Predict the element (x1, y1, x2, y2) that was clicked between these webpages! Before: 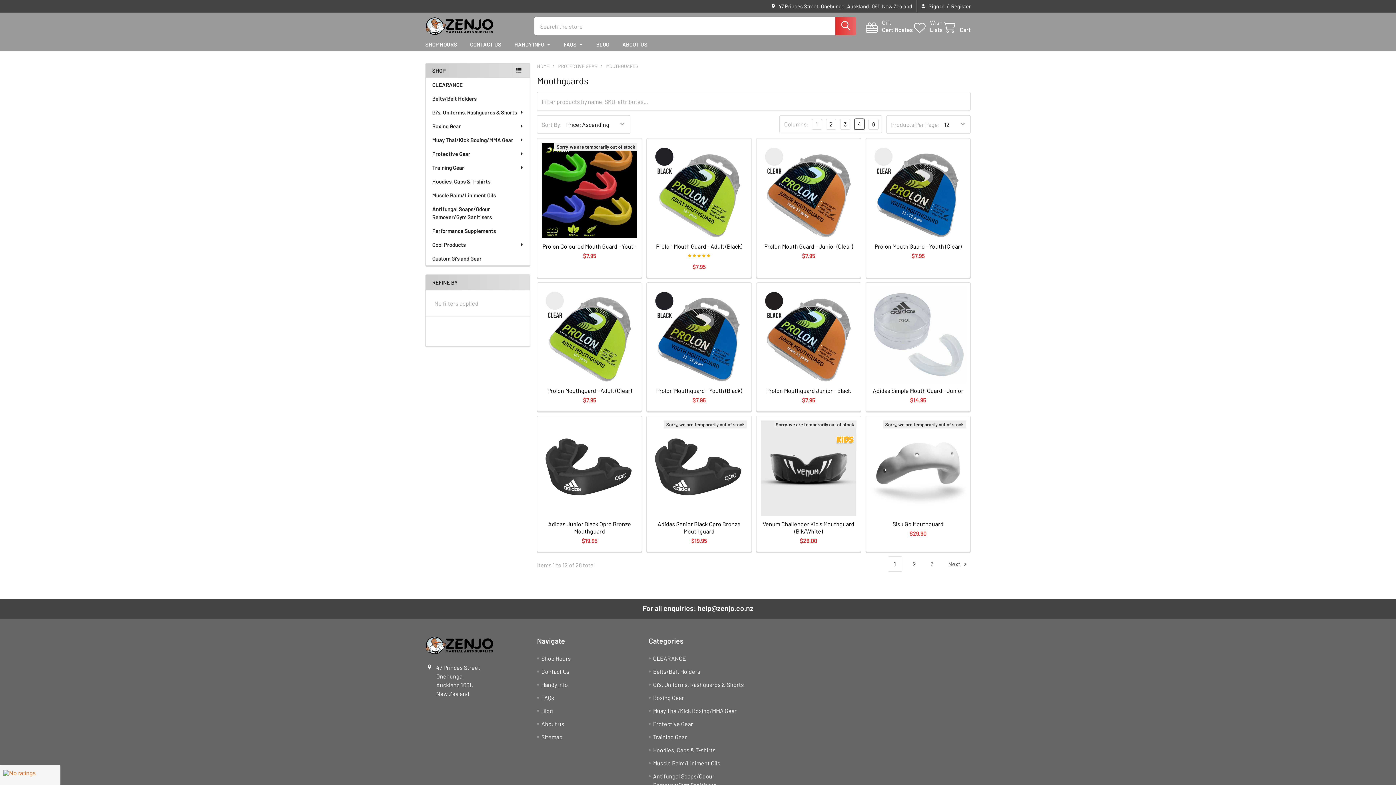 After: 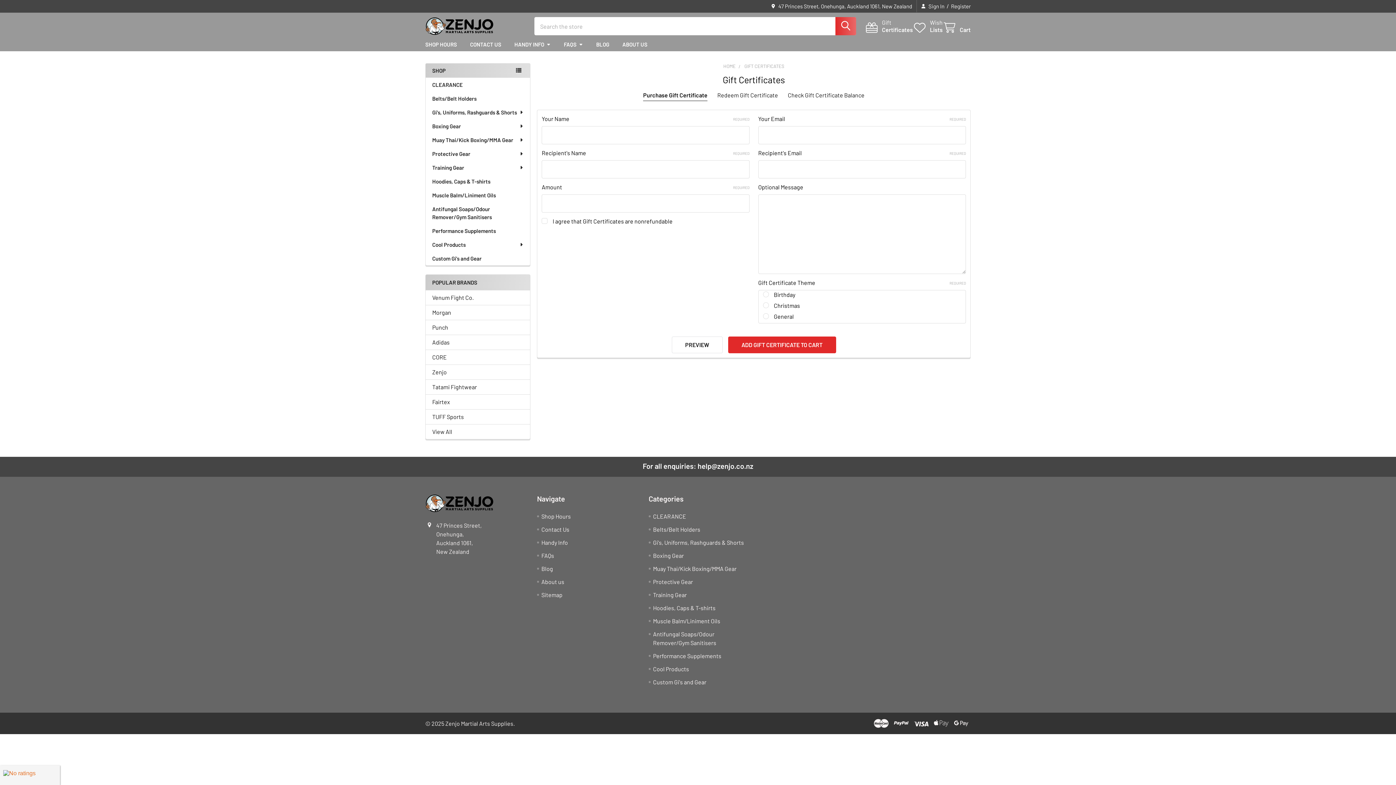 Action: bbox: (865, 18, 913, 33) label: Gift
Certificates